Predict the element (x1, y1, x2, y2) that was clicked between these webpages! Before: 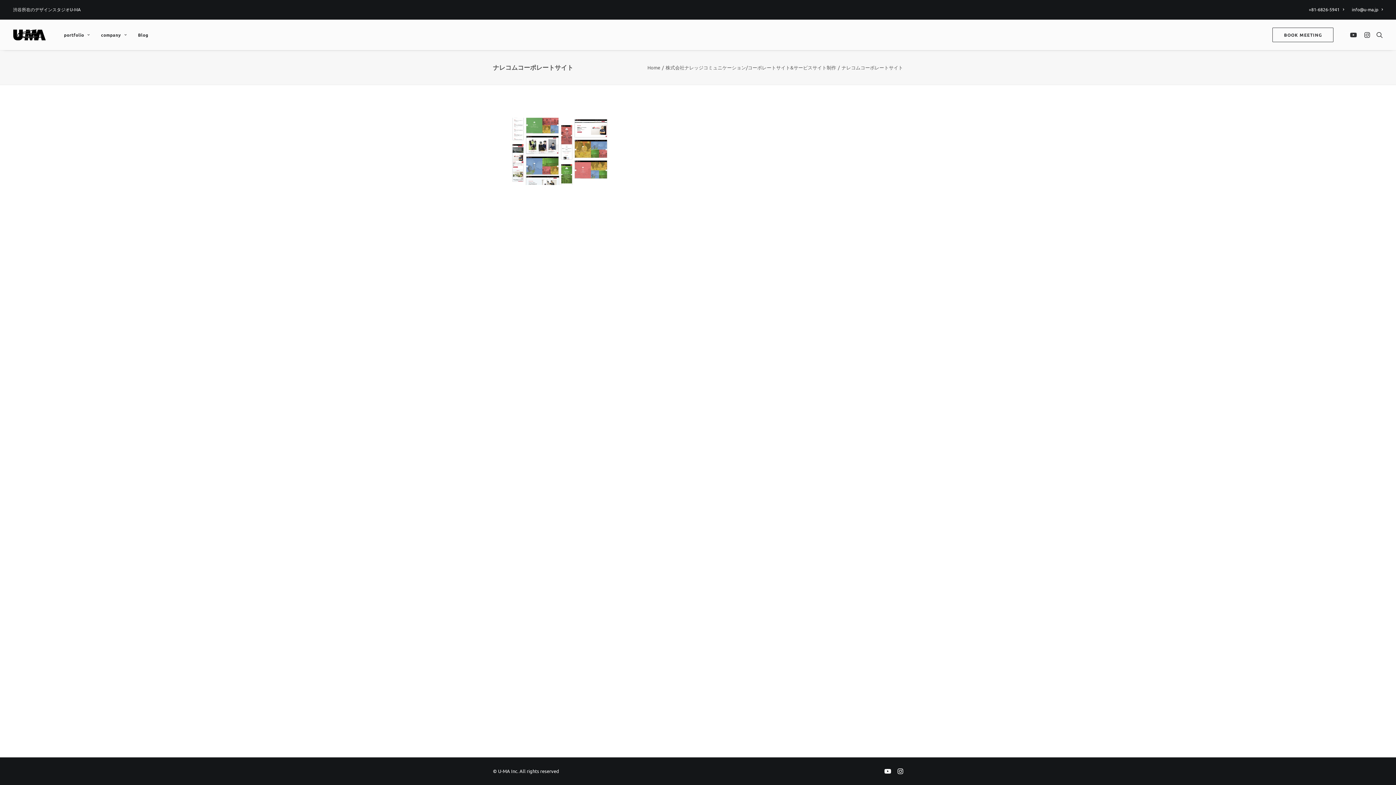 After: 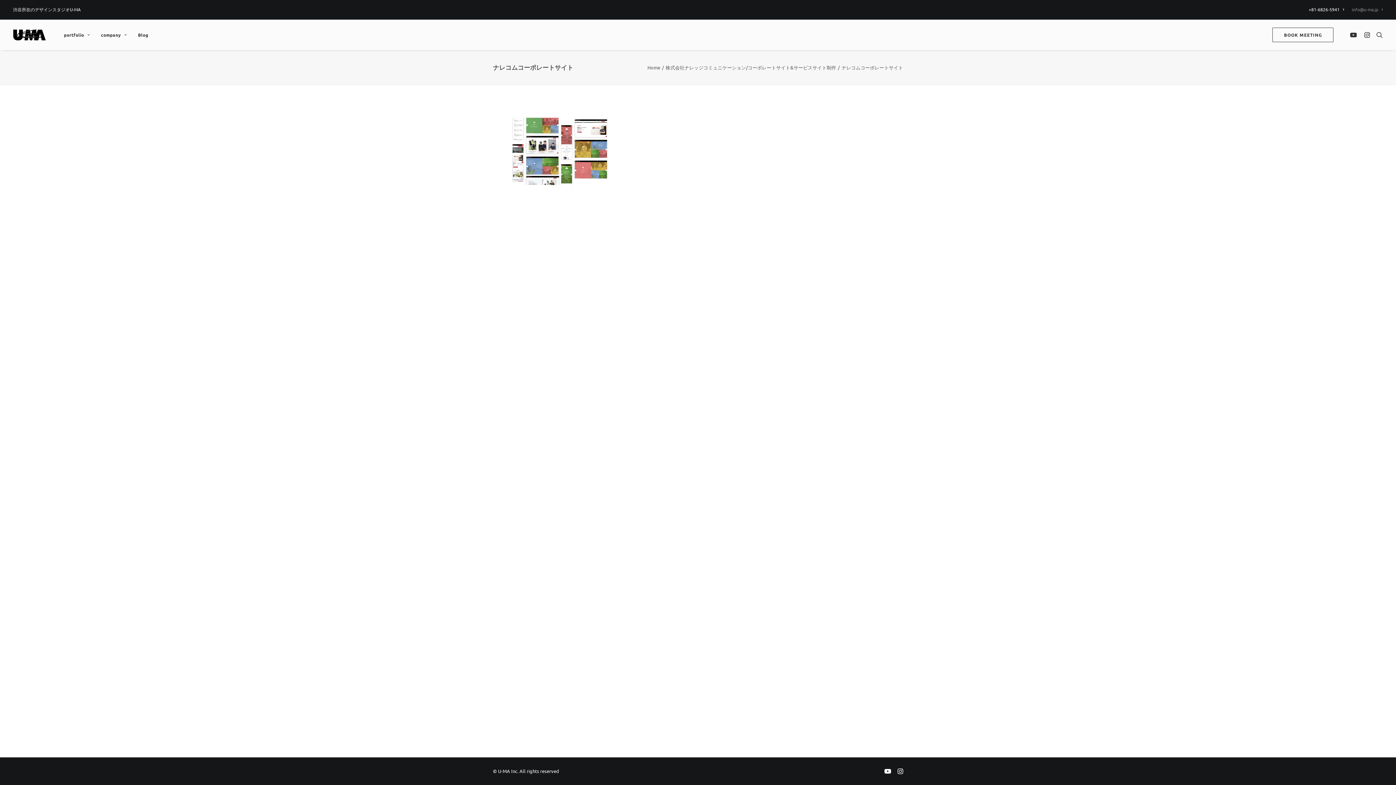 Action: bbox: (1348, 0, 1383, 18) label: info@u-ma.jp